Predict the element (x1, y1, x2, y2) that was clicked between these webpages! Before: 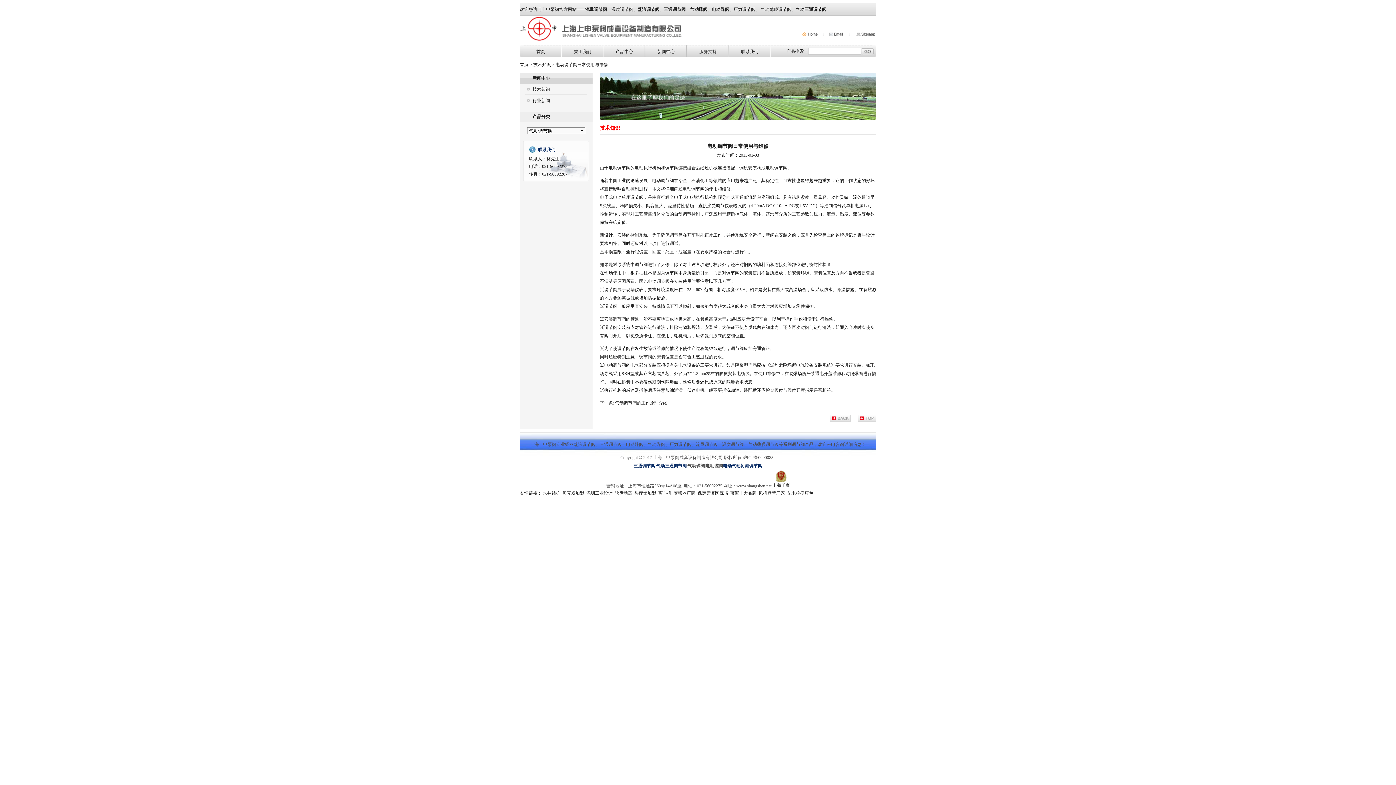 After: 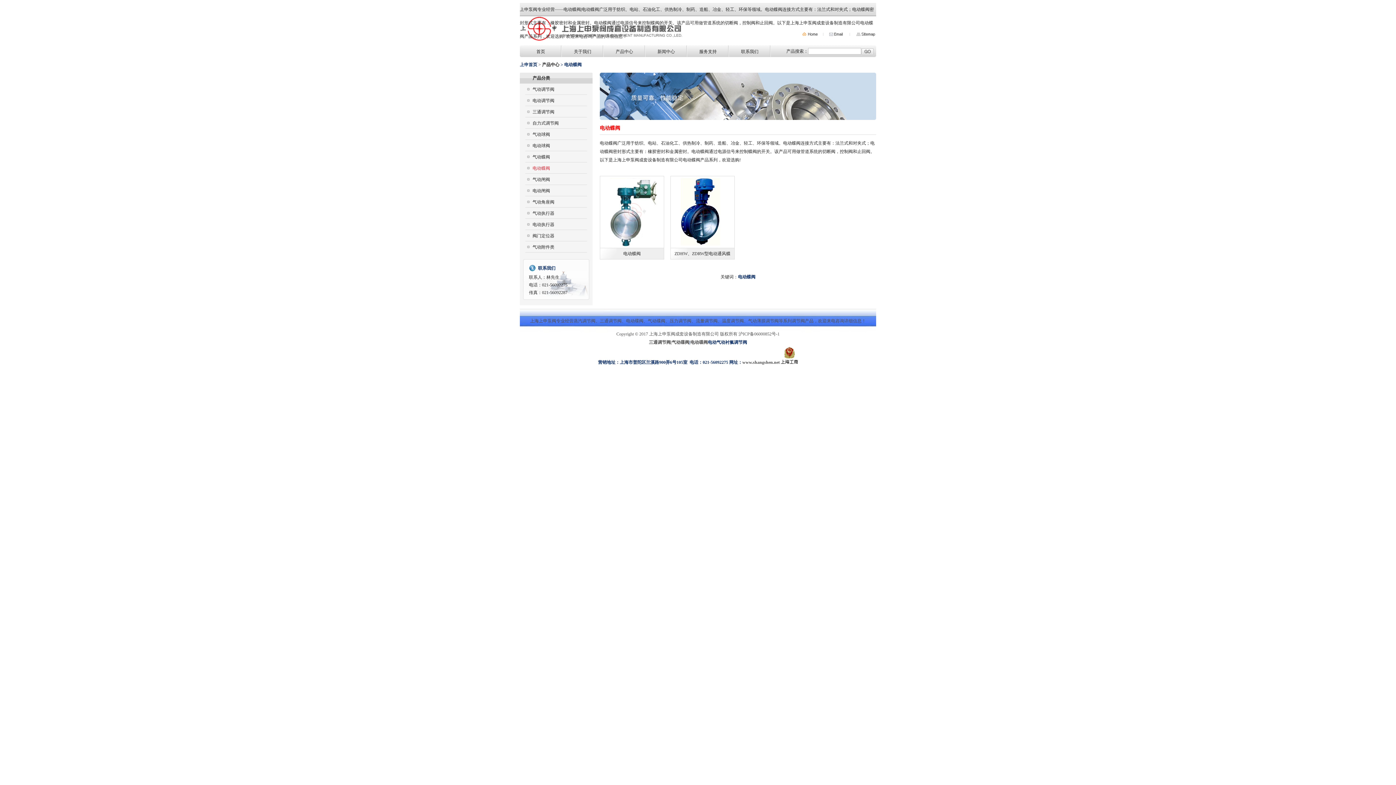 Action: label: 电动碟阀 bbox: (626, 442, 643, 447)